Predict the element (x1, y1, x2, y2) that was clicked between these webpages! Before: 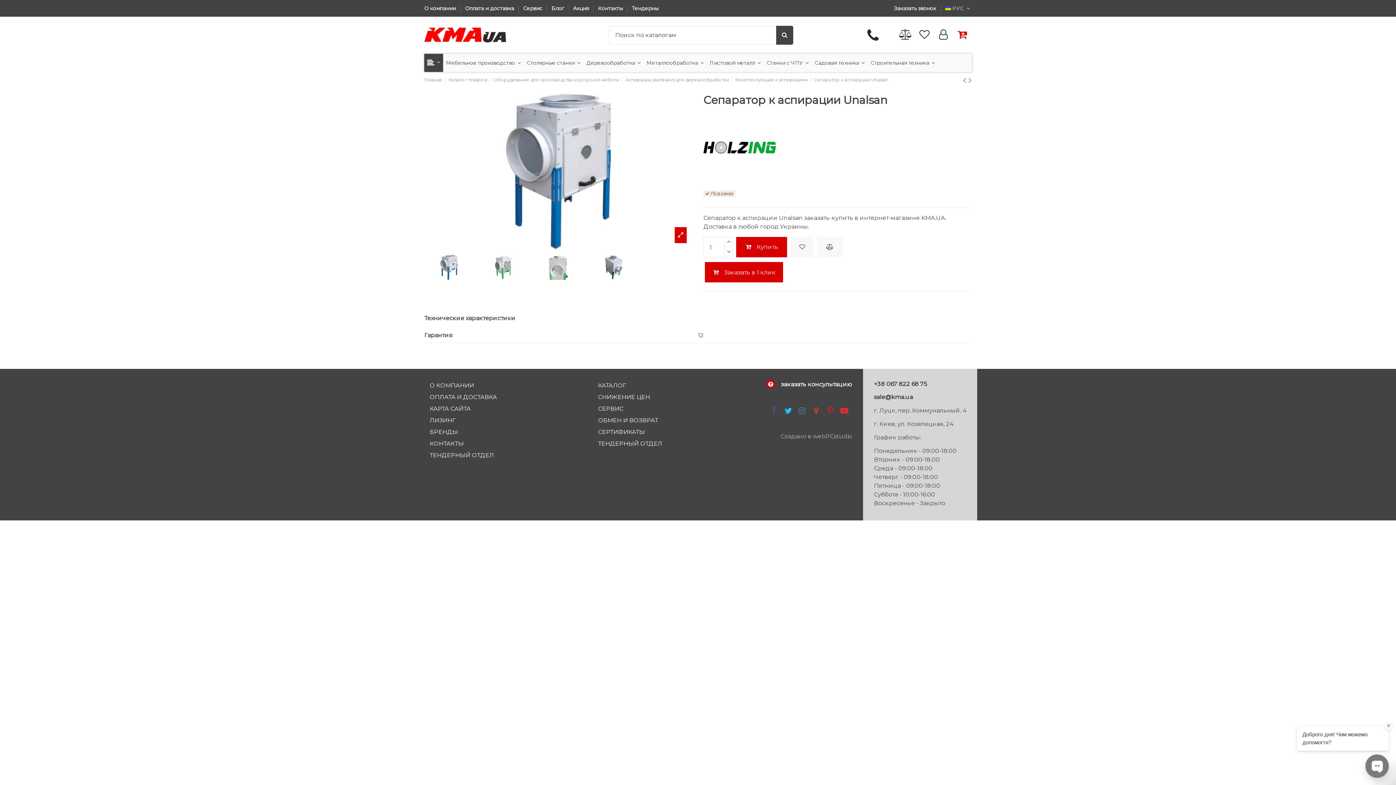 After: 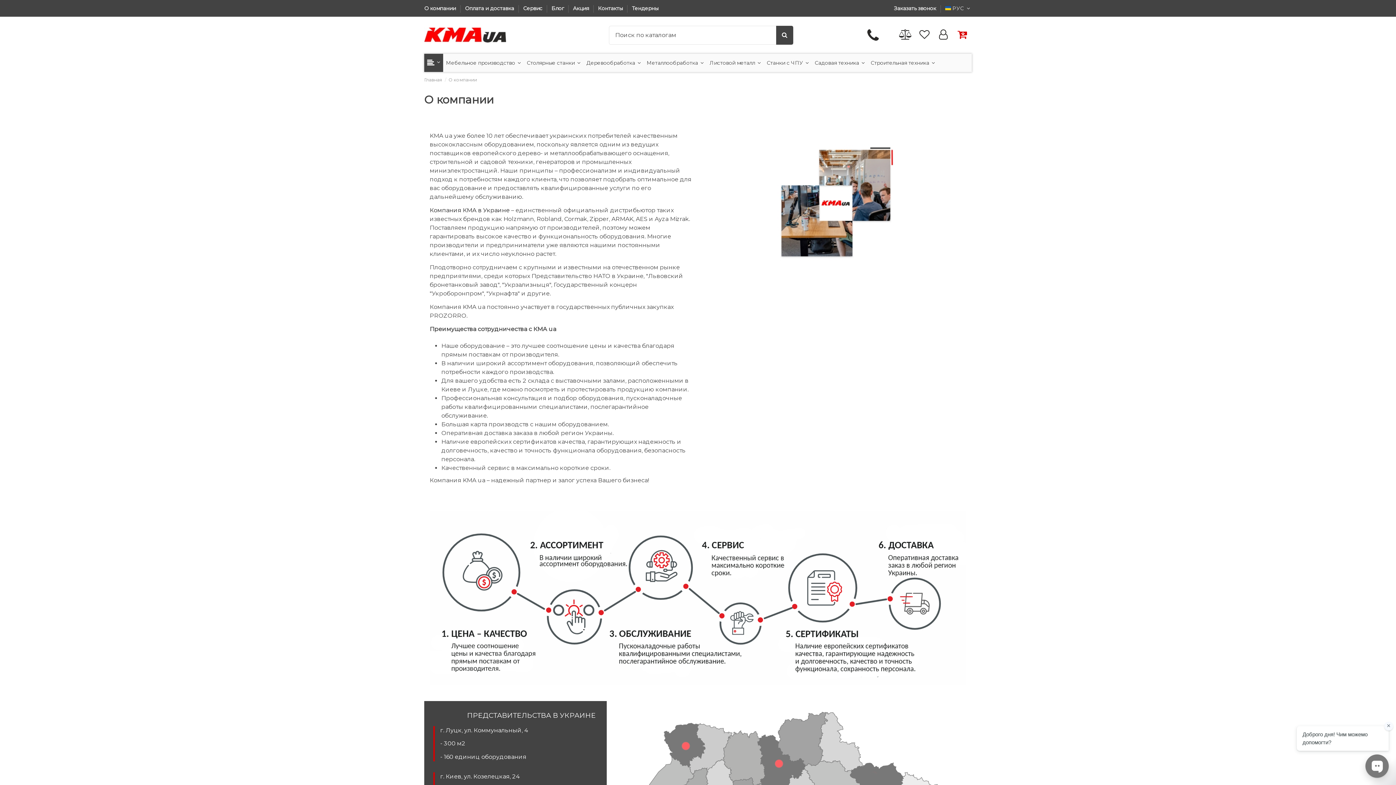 Action: label: О КОМПАНИИ bbox: (429, 382, 474, 388)